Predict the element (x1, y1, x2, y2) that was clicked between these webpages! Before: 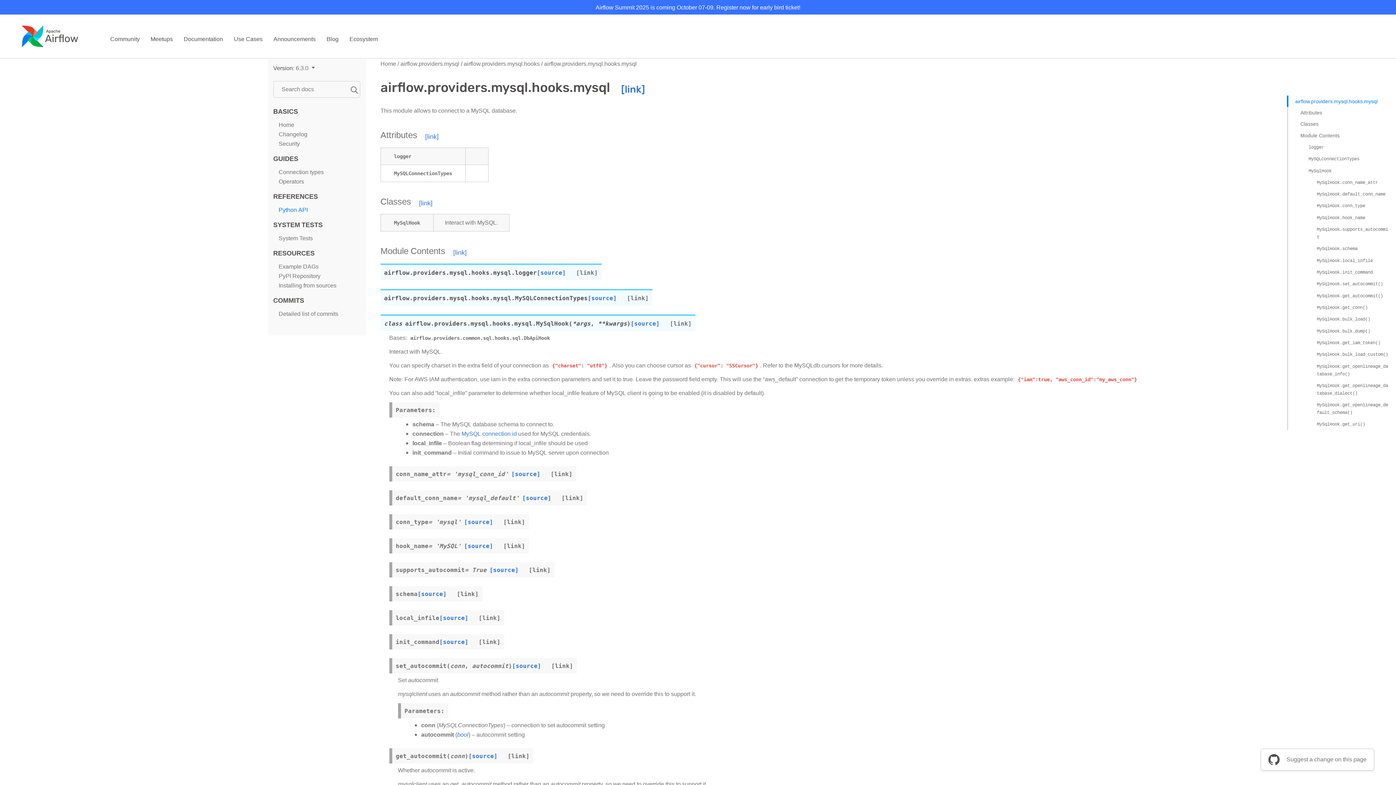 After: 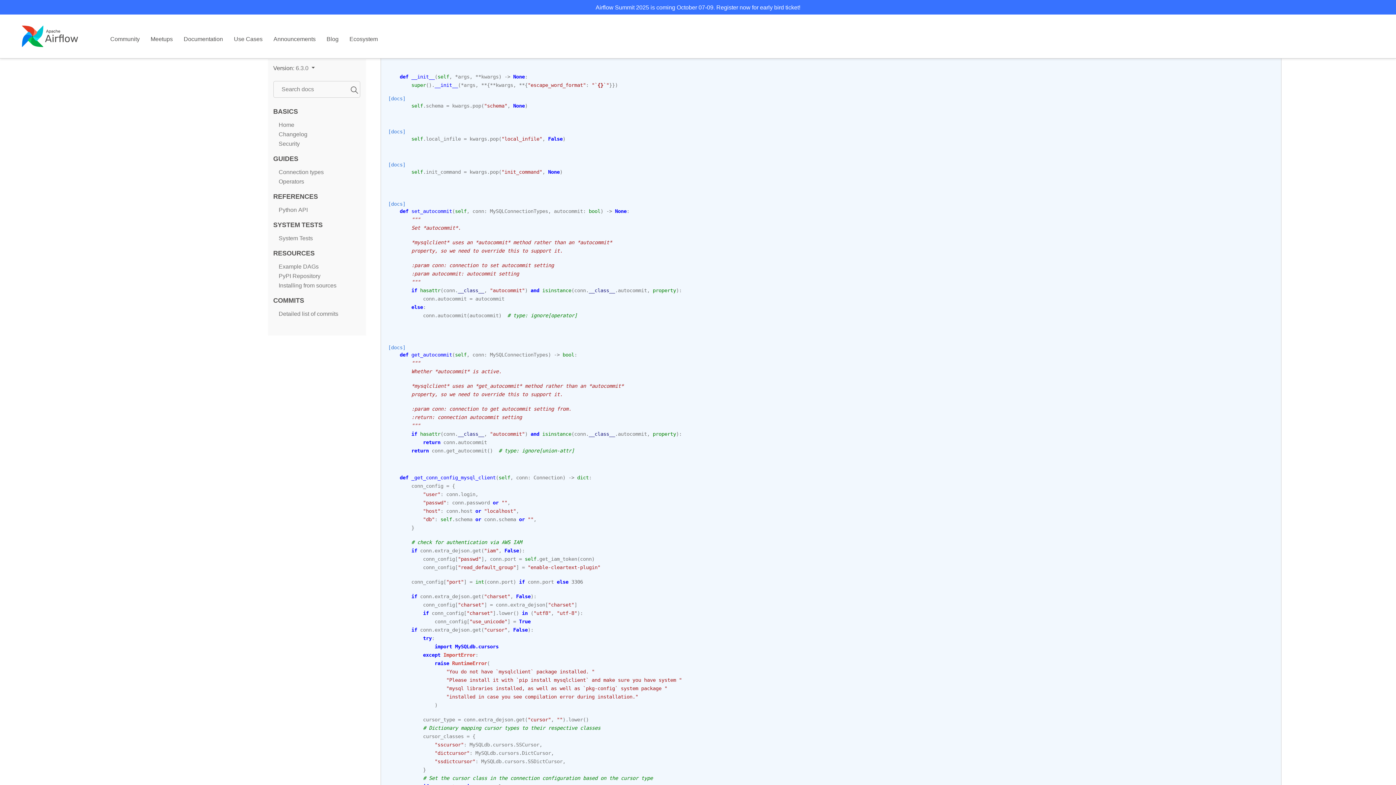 Action: label: [source] bbox: (464, 542, 493, 549)